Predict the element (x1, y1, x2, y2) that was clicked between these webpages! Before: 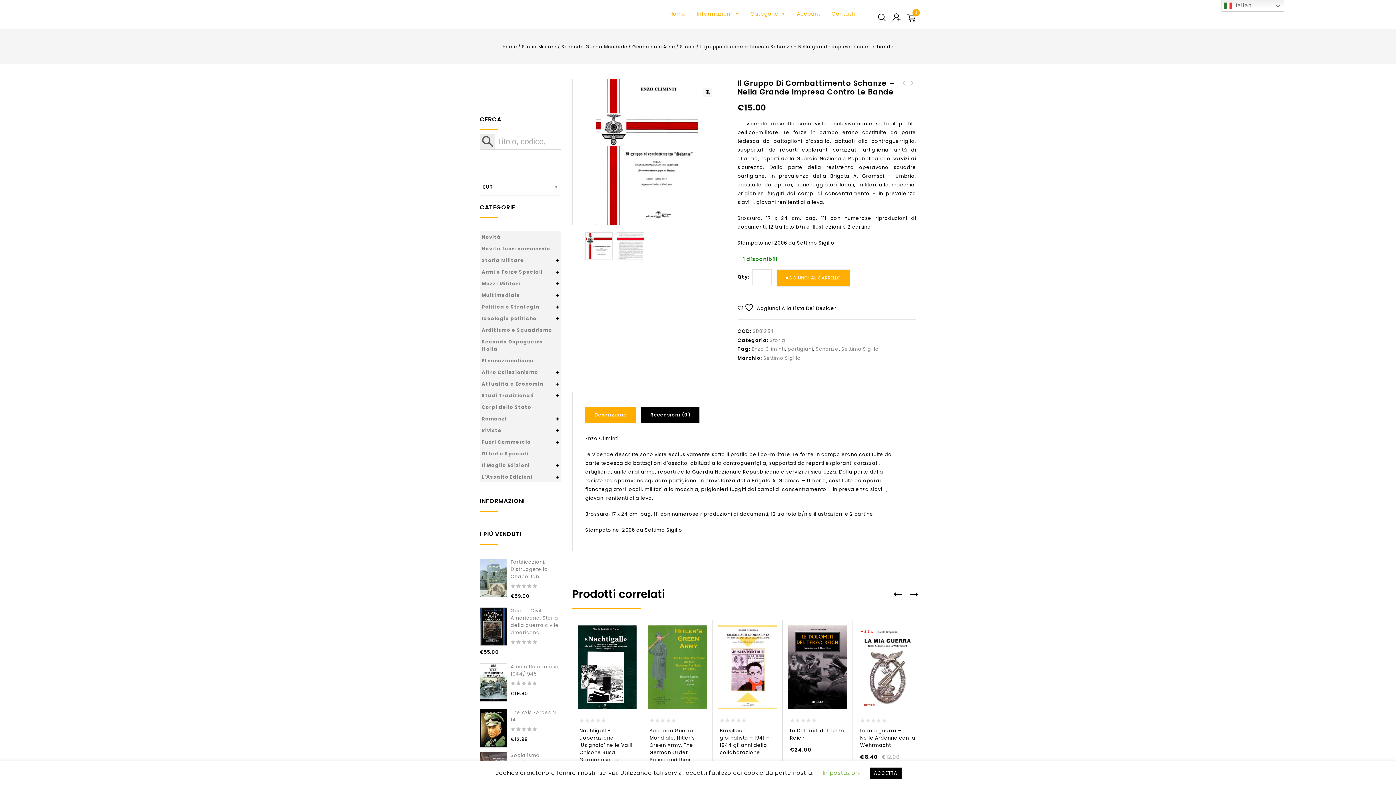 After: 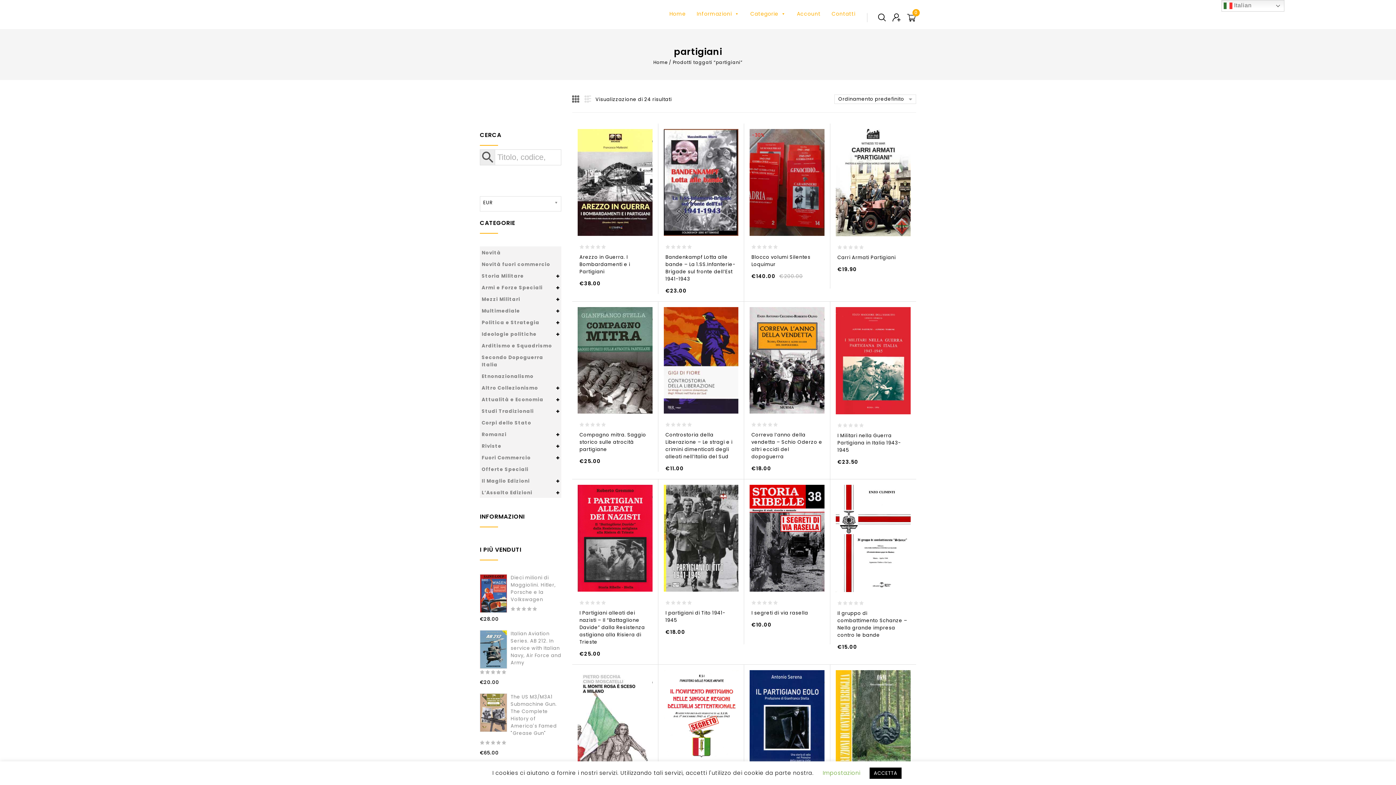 Action: label: partigiani bbox: (787, 345, 813, 352)